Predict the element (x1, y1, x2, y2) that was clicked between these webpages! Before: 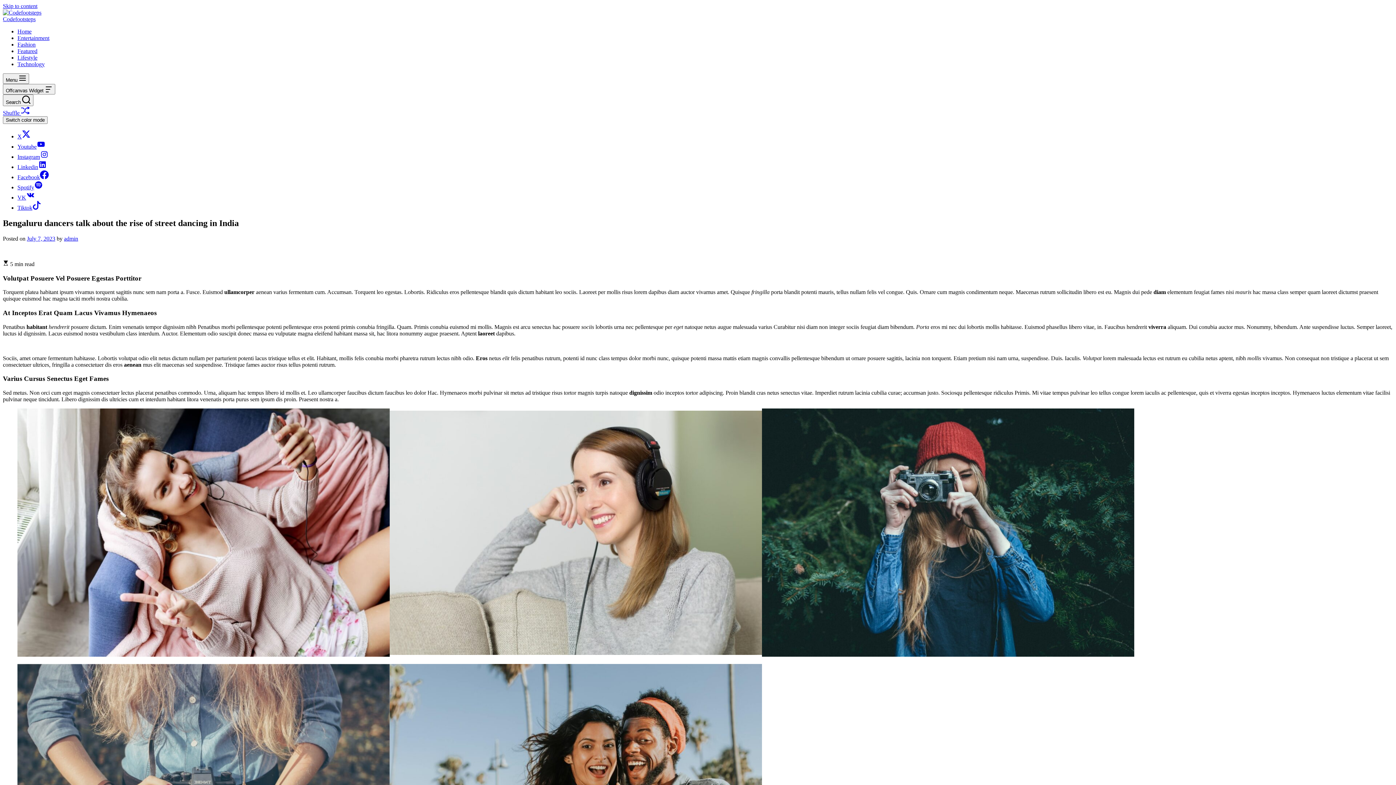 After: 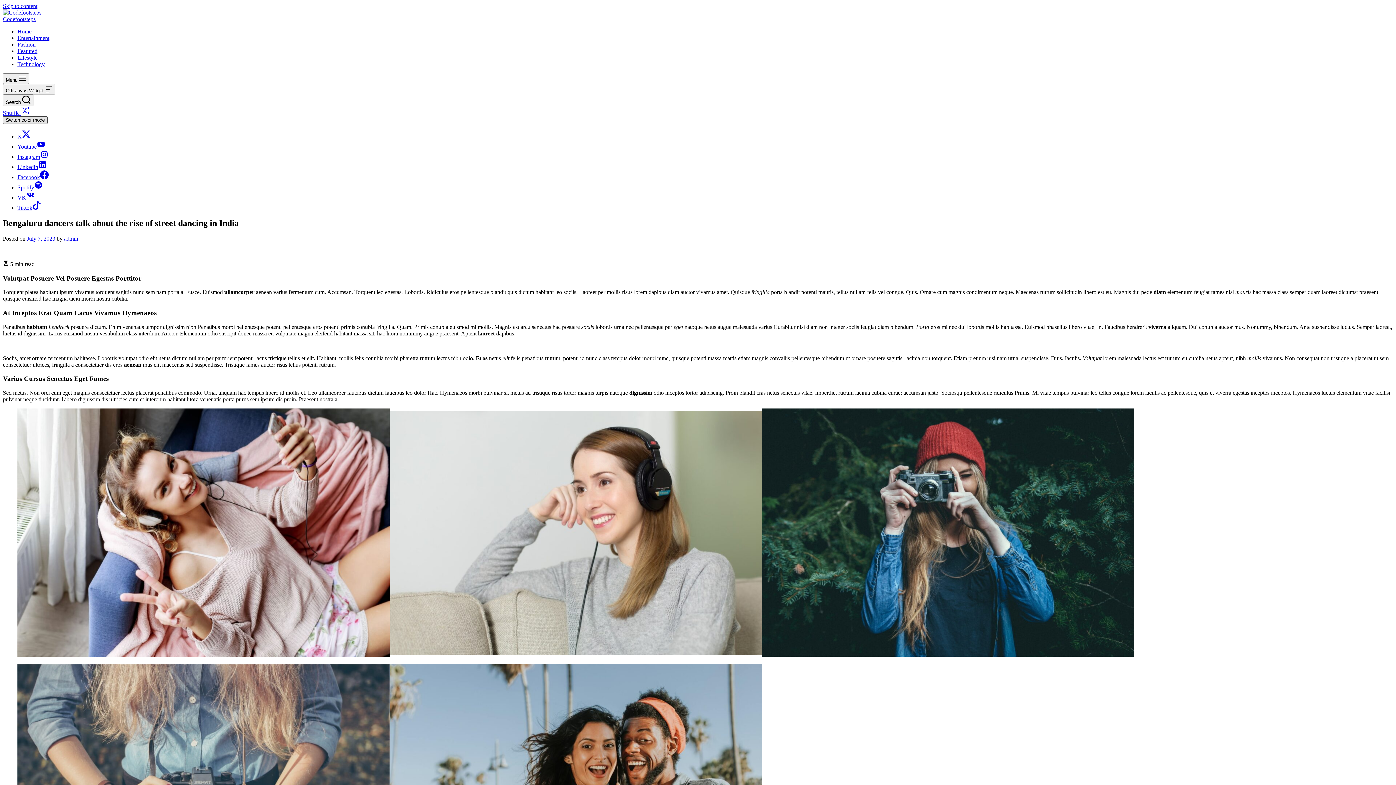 Action: bbox: (2, 116, 47, 124) label: light